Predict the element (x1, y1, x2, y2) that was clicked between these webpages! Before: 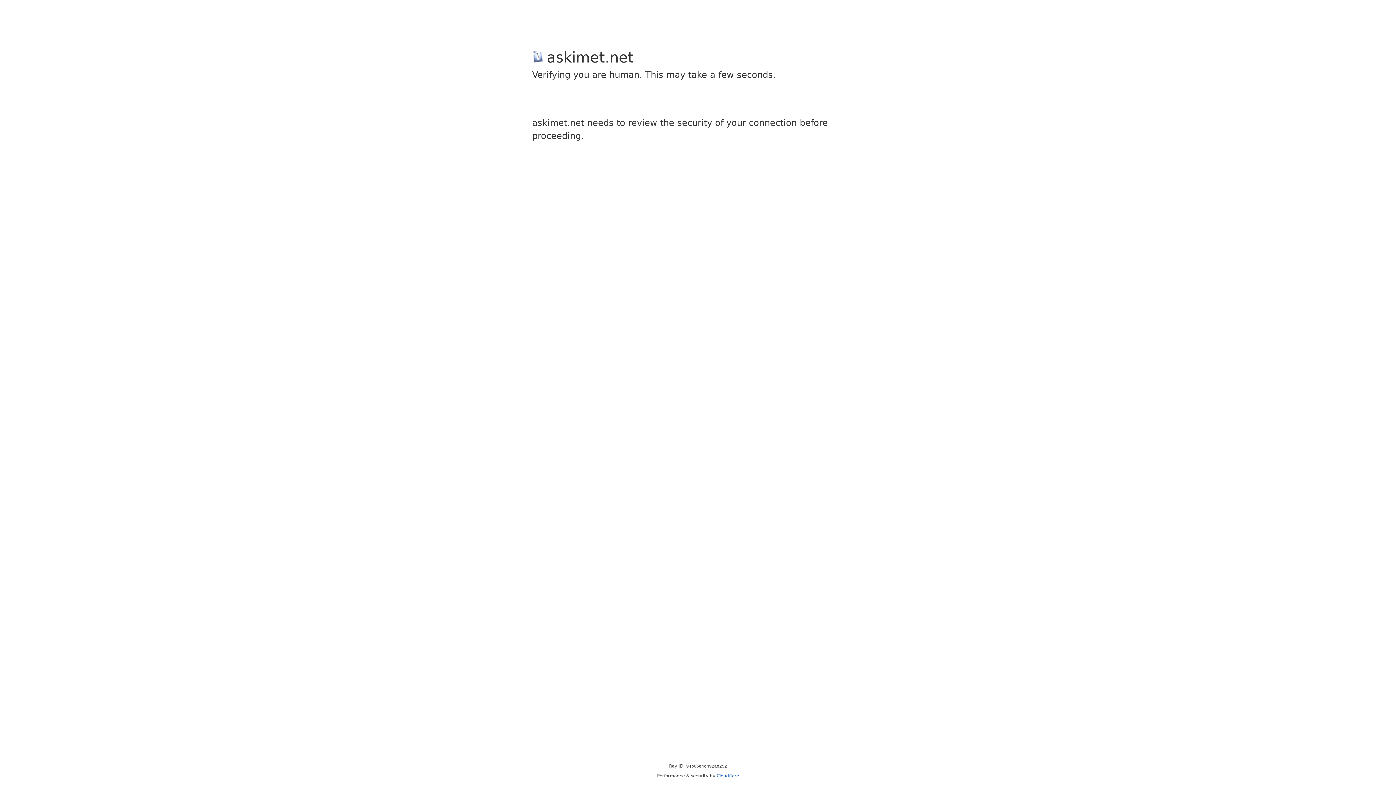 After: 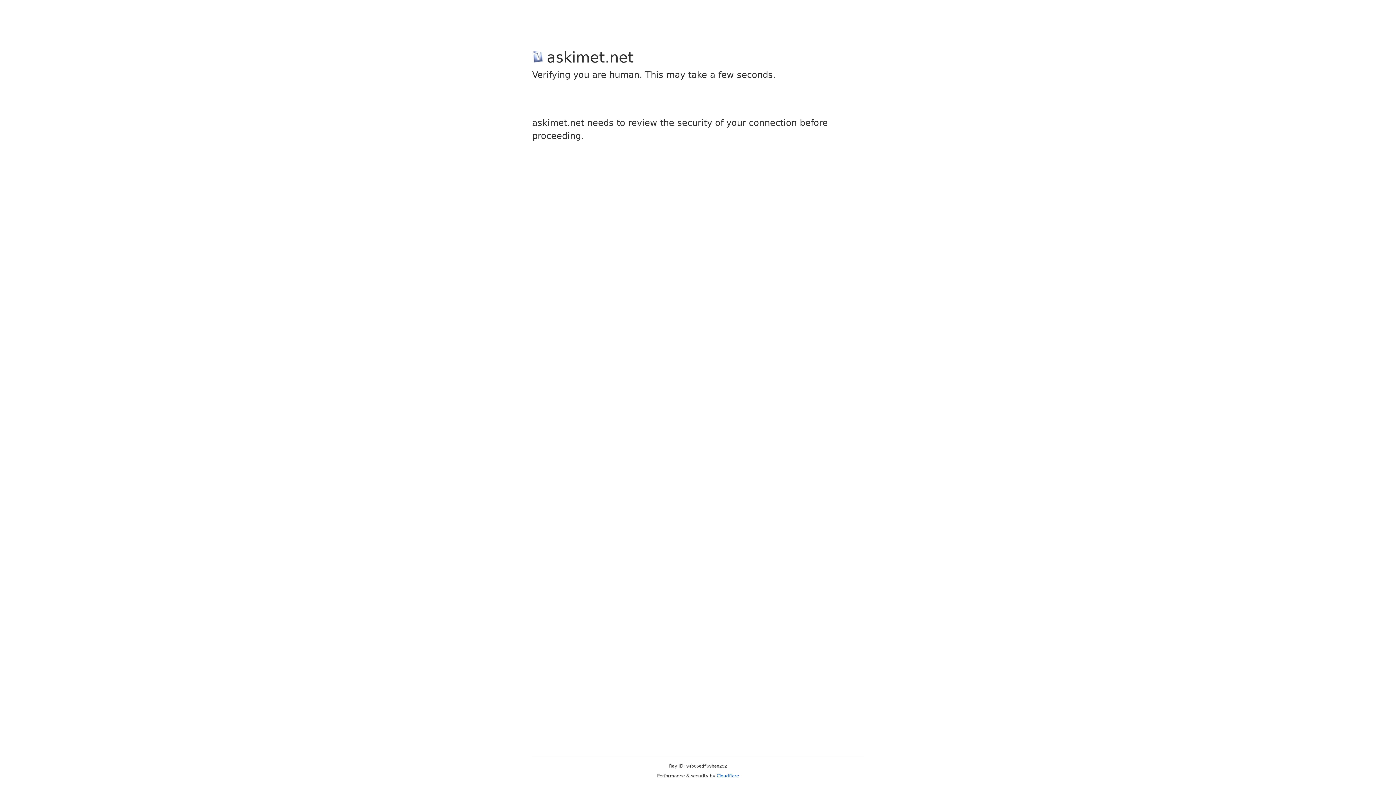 Action: label: Cloudflare bbox: (716, 773, 739, 778)